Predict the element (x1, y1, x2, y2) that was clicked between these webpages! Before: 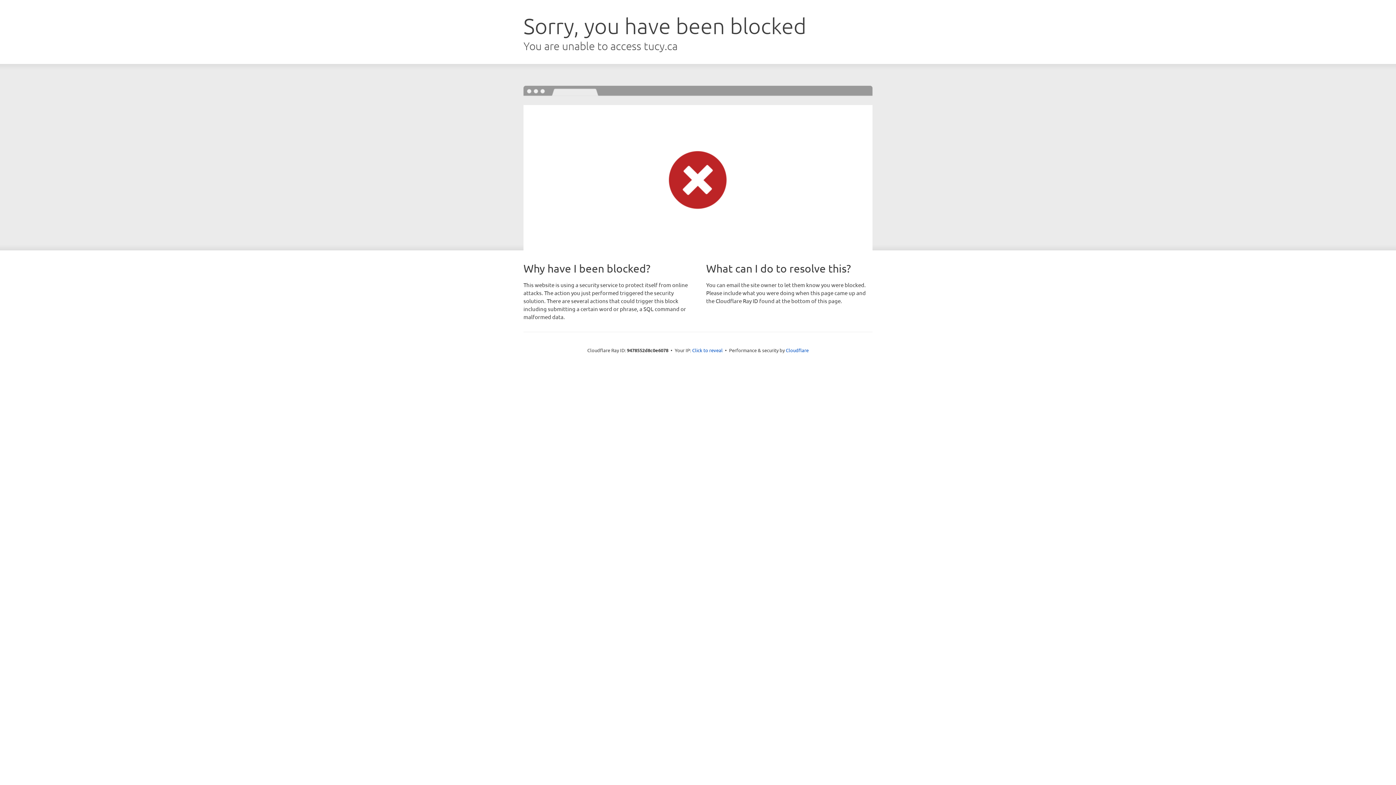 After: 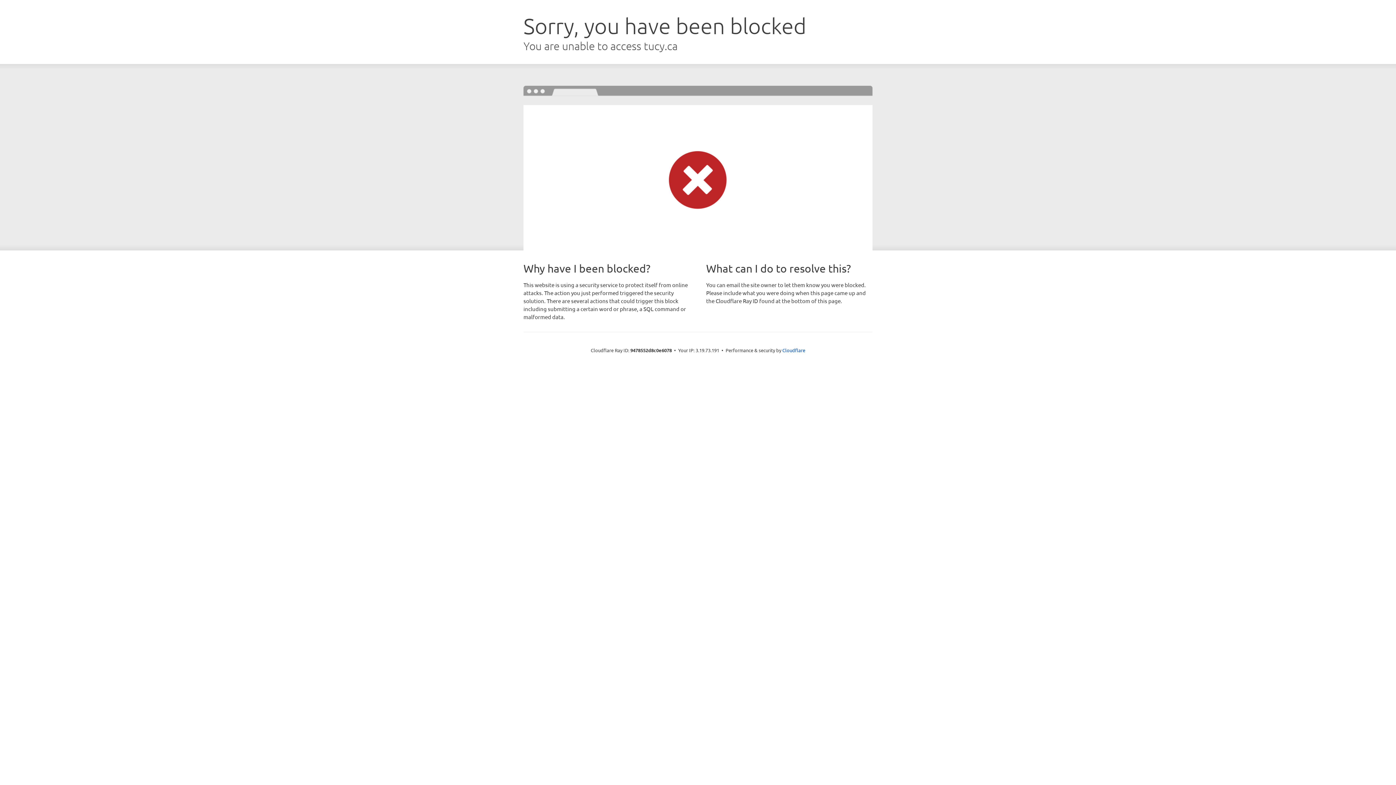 Action: label: Click to reveal bbox: (692, 346, 722, 353)